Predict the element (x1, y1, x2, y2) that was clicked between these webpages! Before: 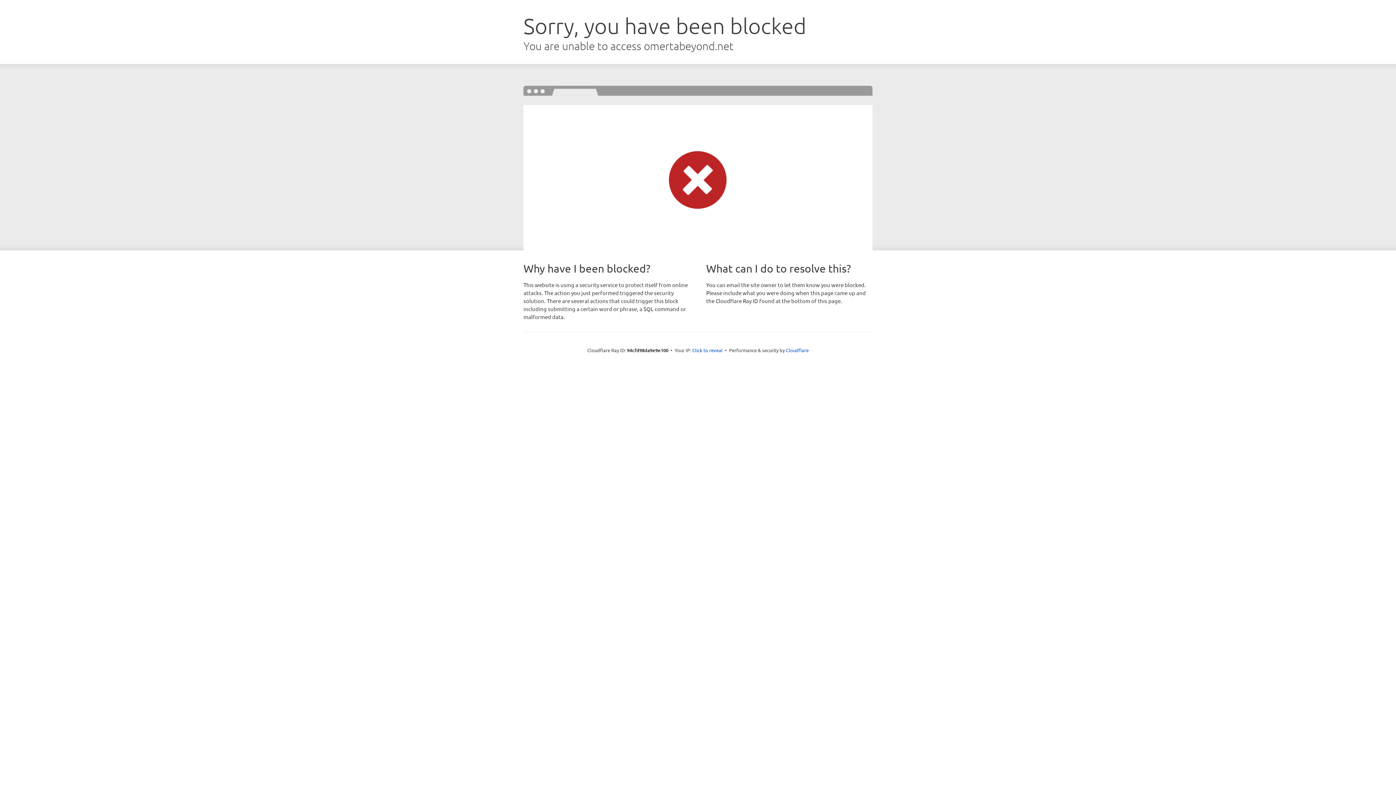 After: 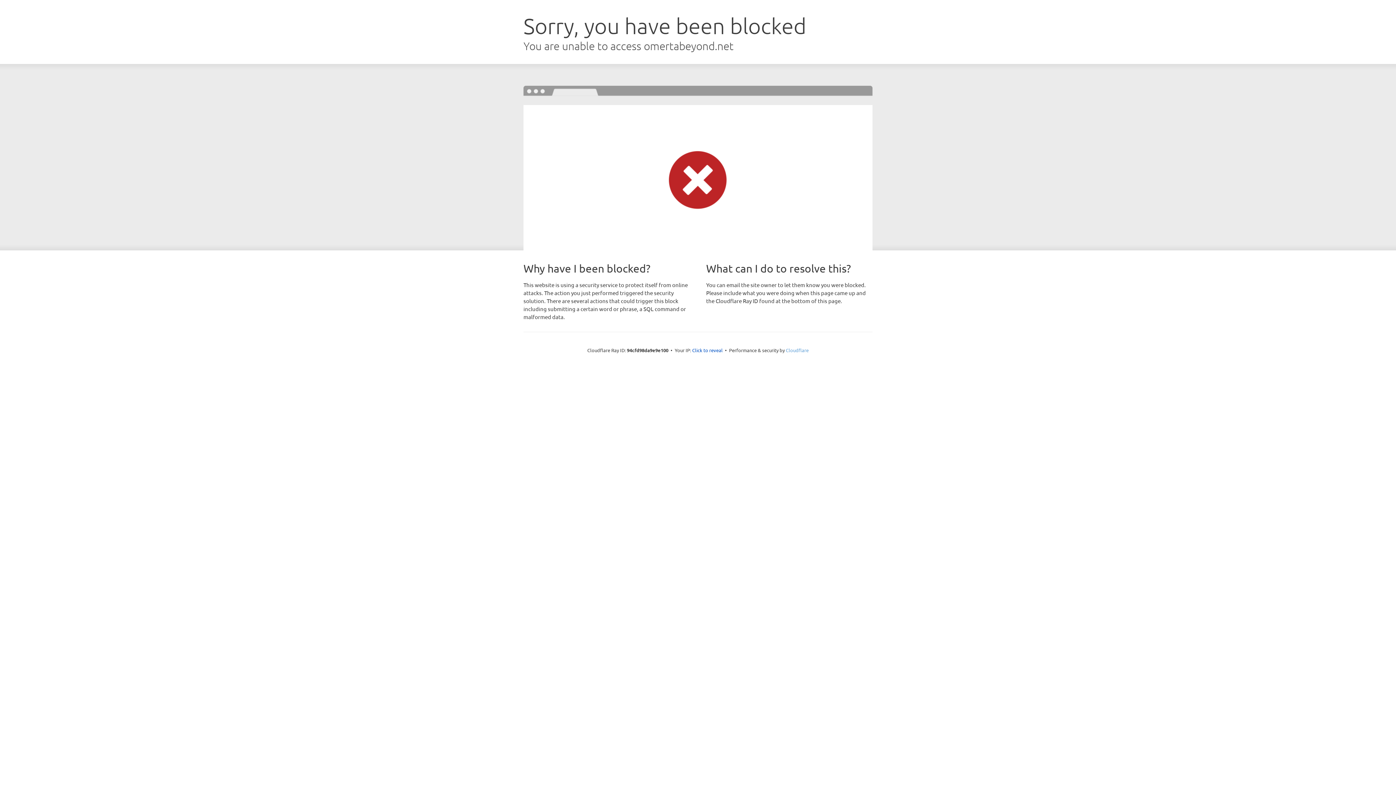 Action: bbox: (786, 347, 808, 353) label: Cloudflare